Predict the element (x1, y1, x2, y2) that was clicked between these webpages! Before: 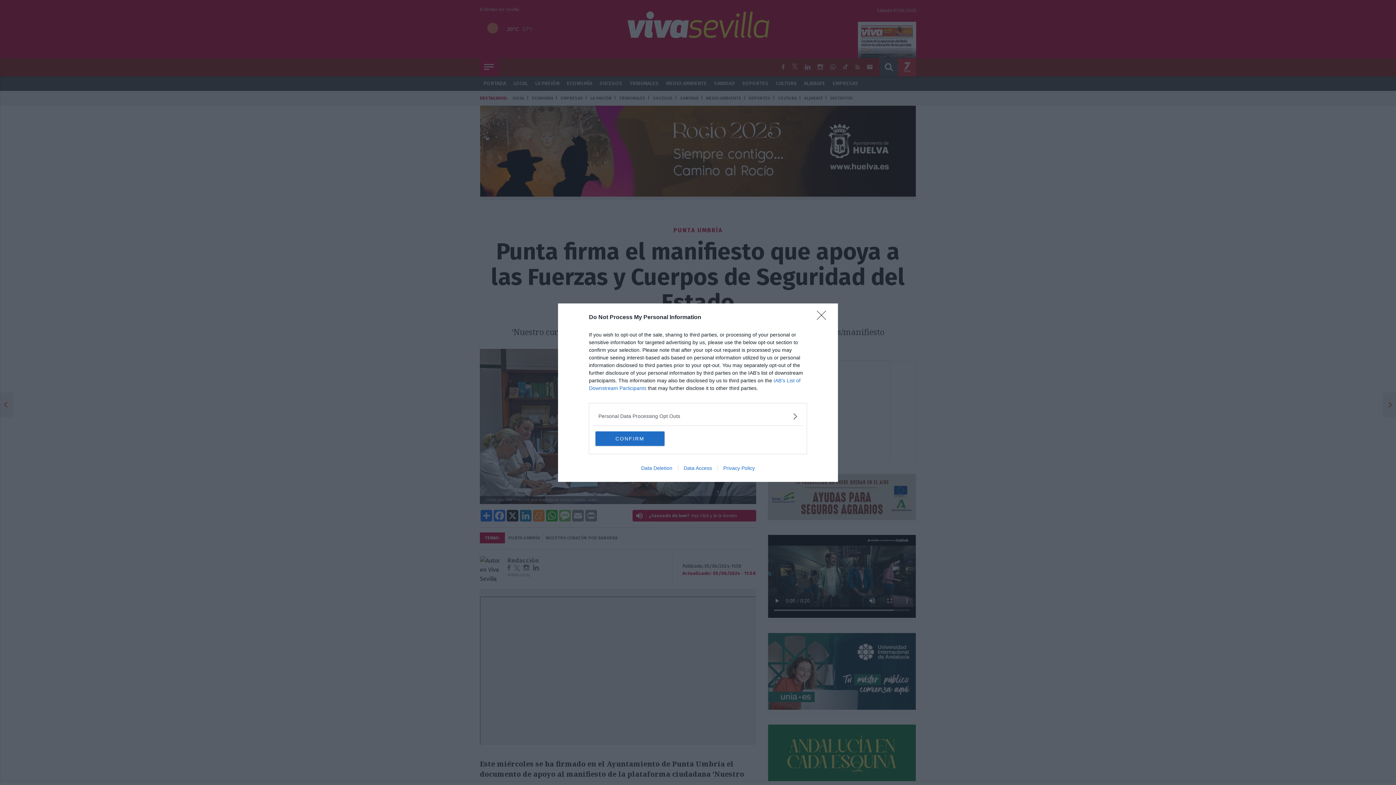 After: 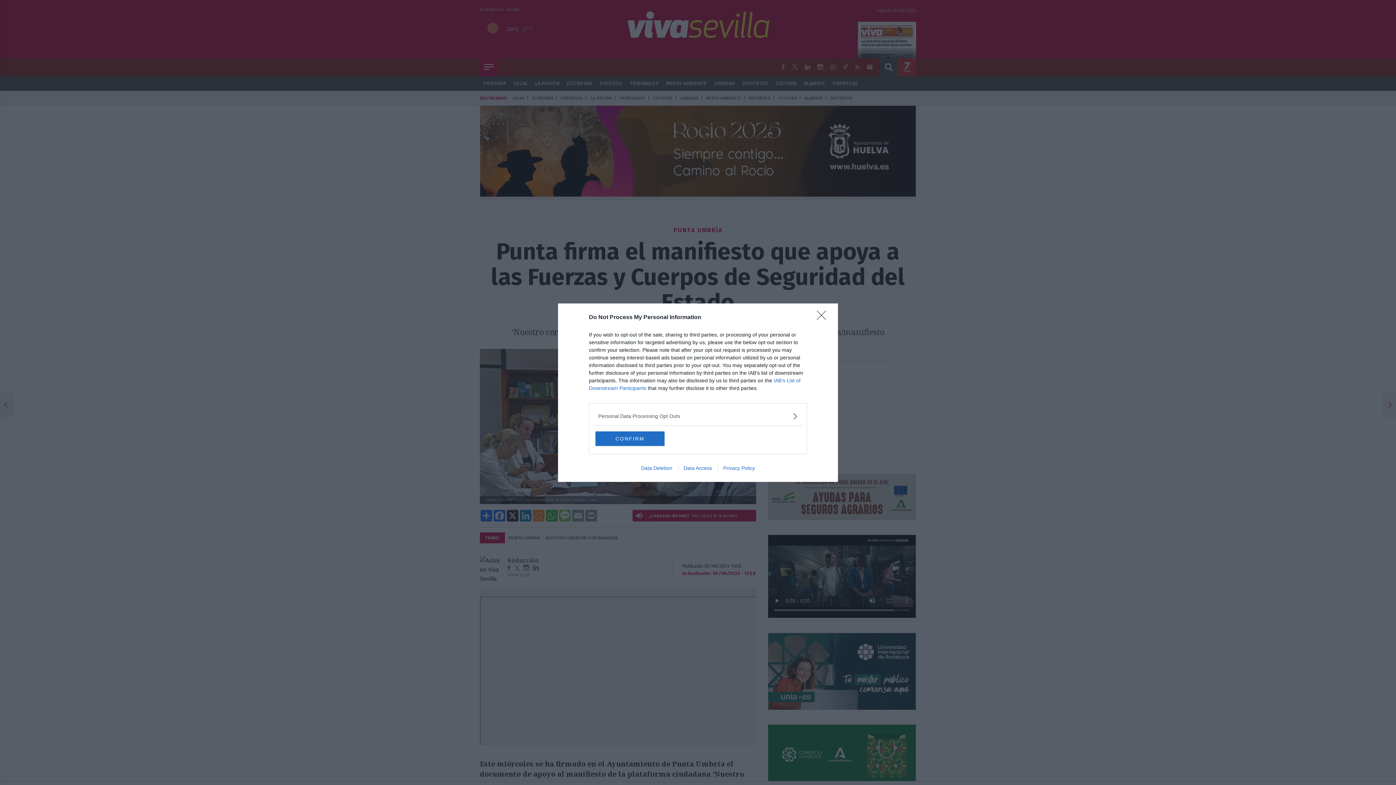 Action: bbox: (678, 465, 717, 471) label: Data Access